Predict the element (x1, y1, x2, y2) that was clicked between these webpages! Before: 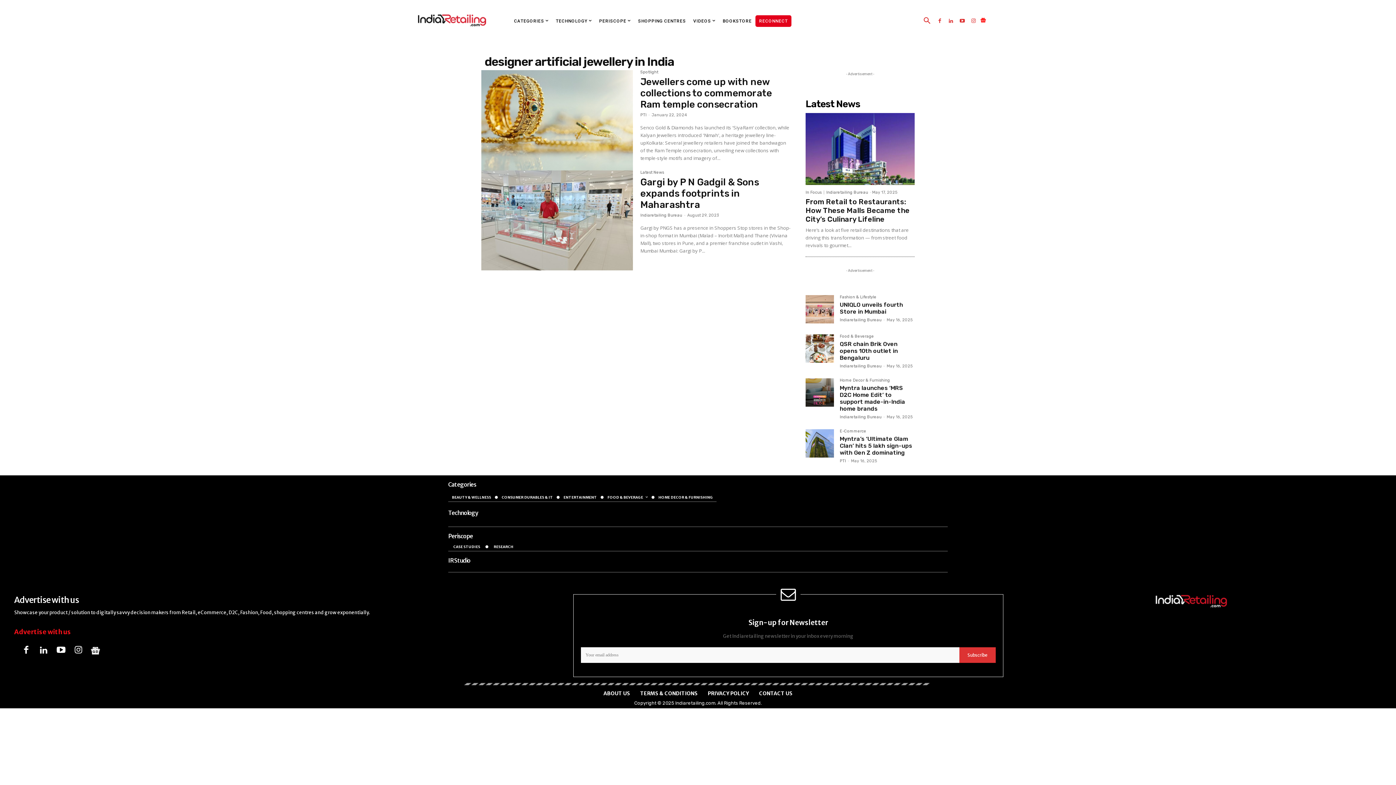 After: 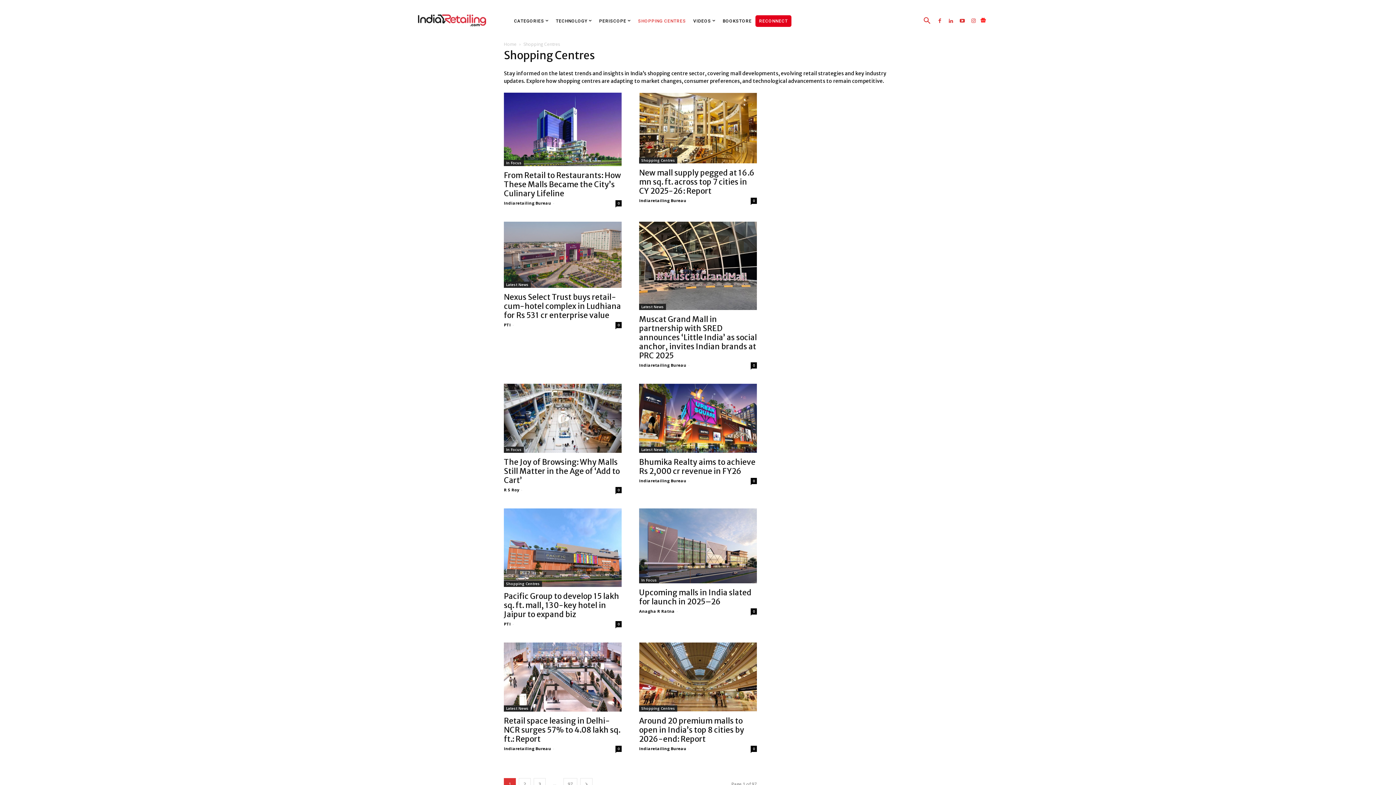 Action: bbox: (634, 15, 689, 26) label: SHOPPING CENTRES